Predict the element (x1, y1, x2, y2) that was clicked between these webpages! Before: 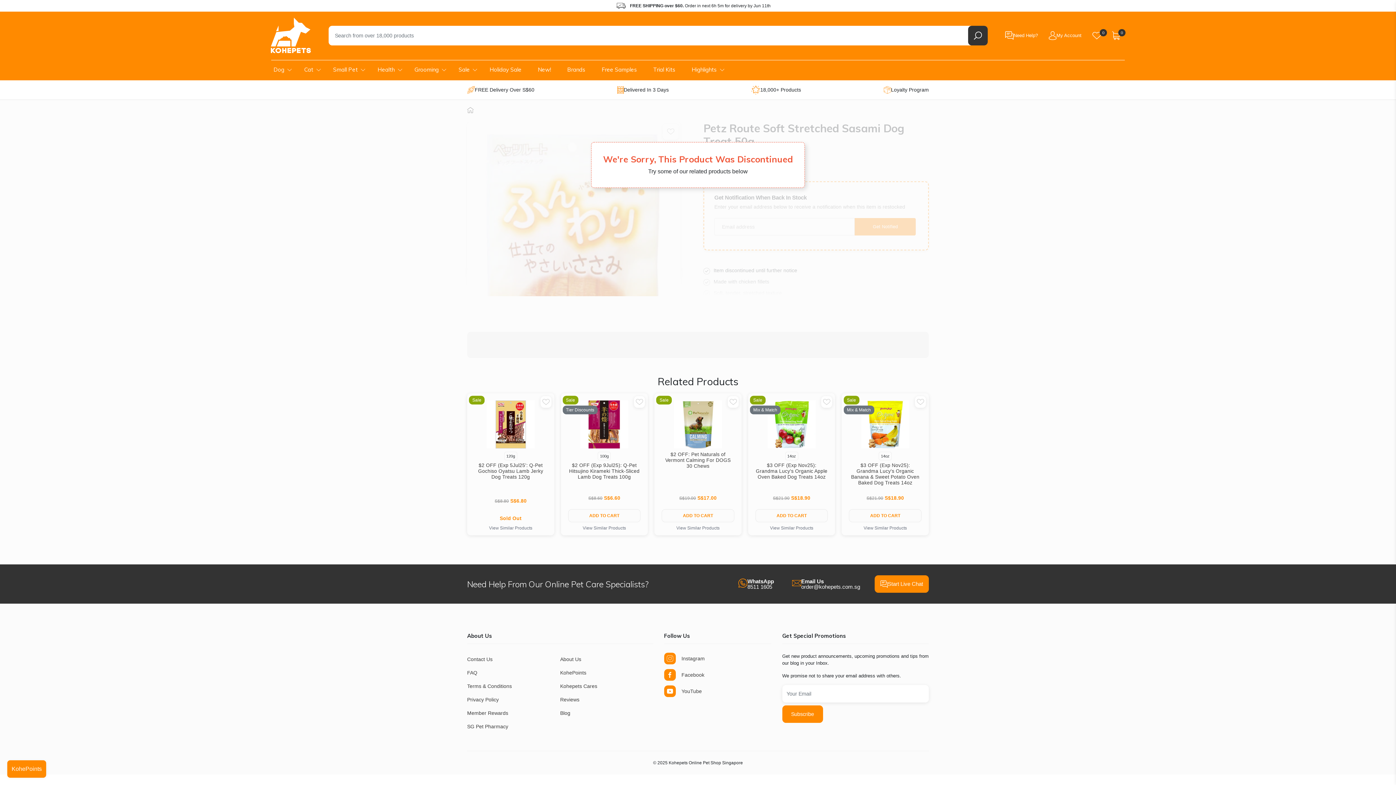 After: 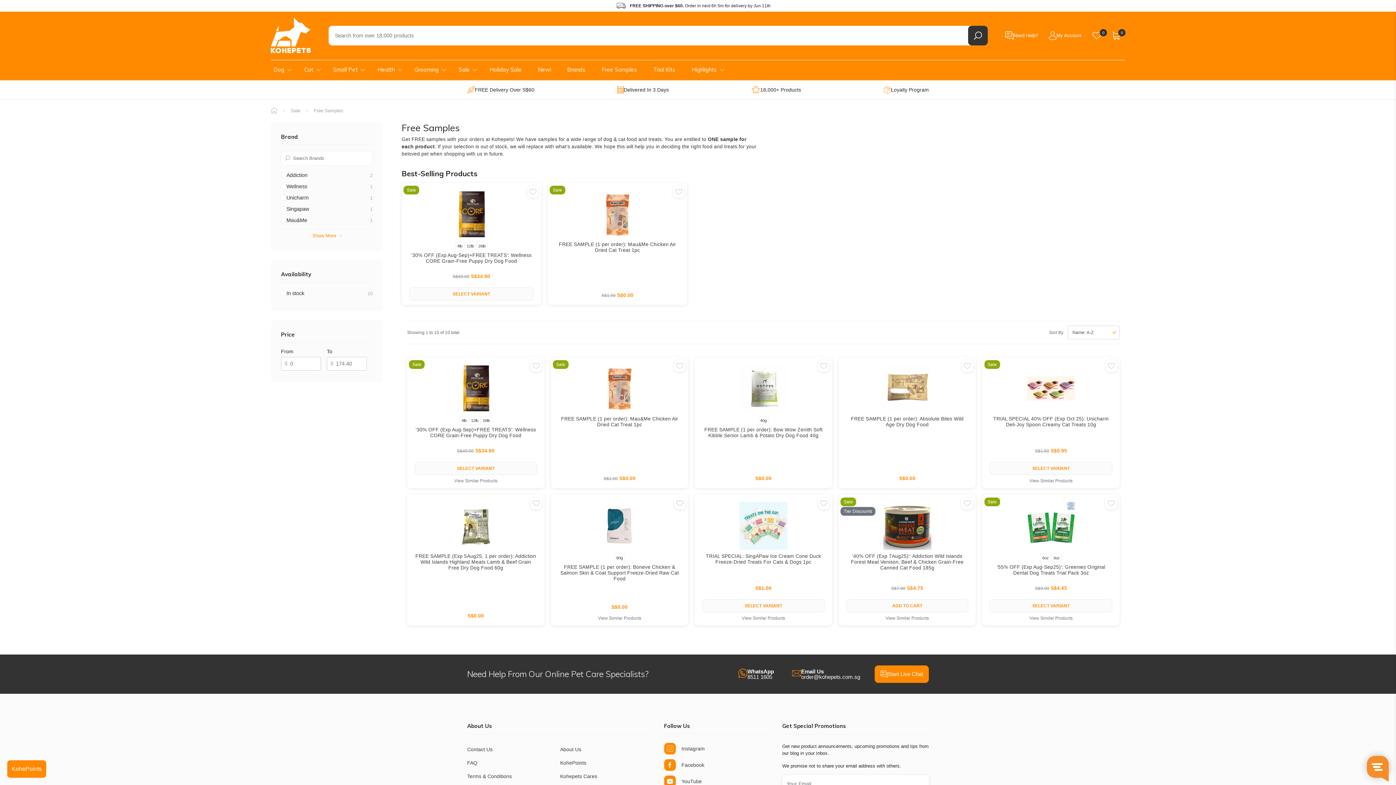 Action: label: Free Samples bbox: (593, 59, 645, 79)